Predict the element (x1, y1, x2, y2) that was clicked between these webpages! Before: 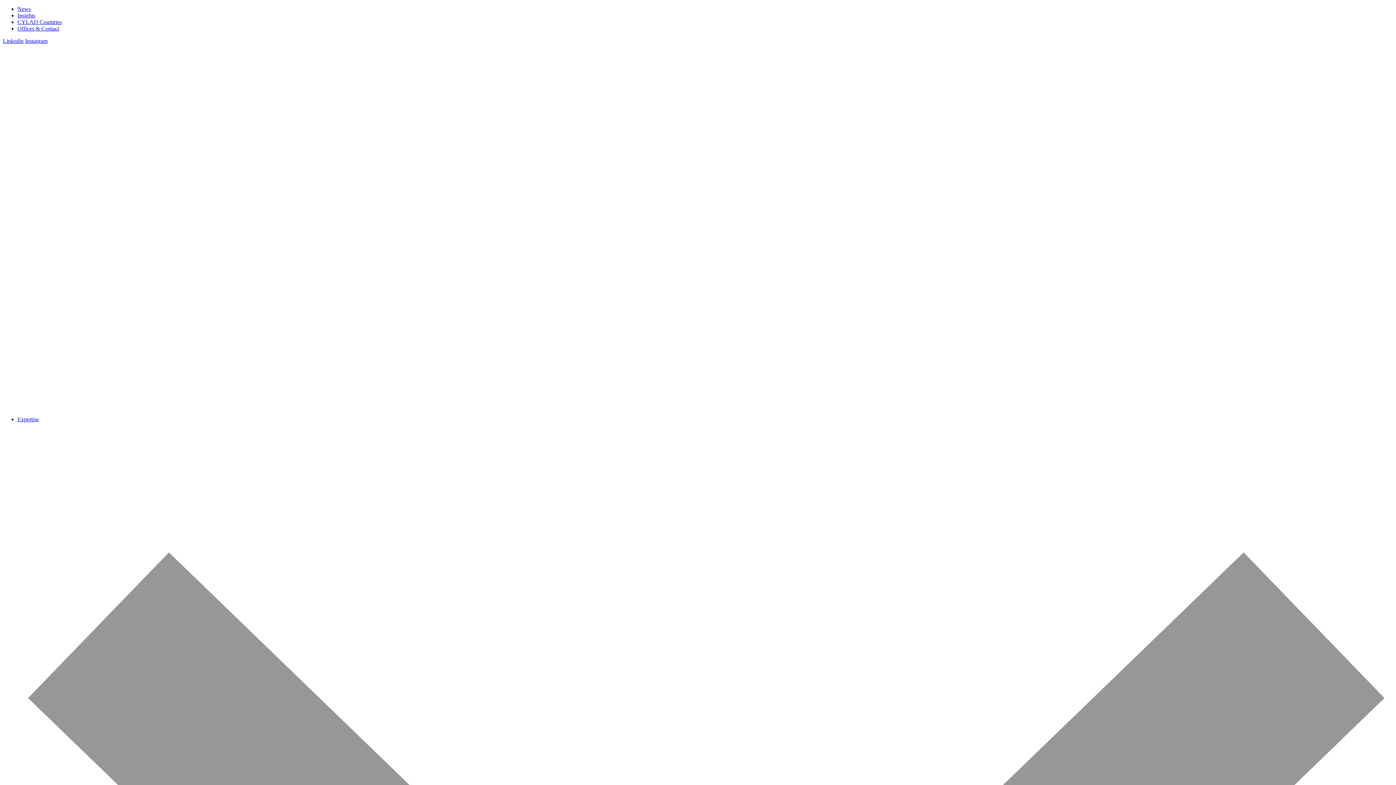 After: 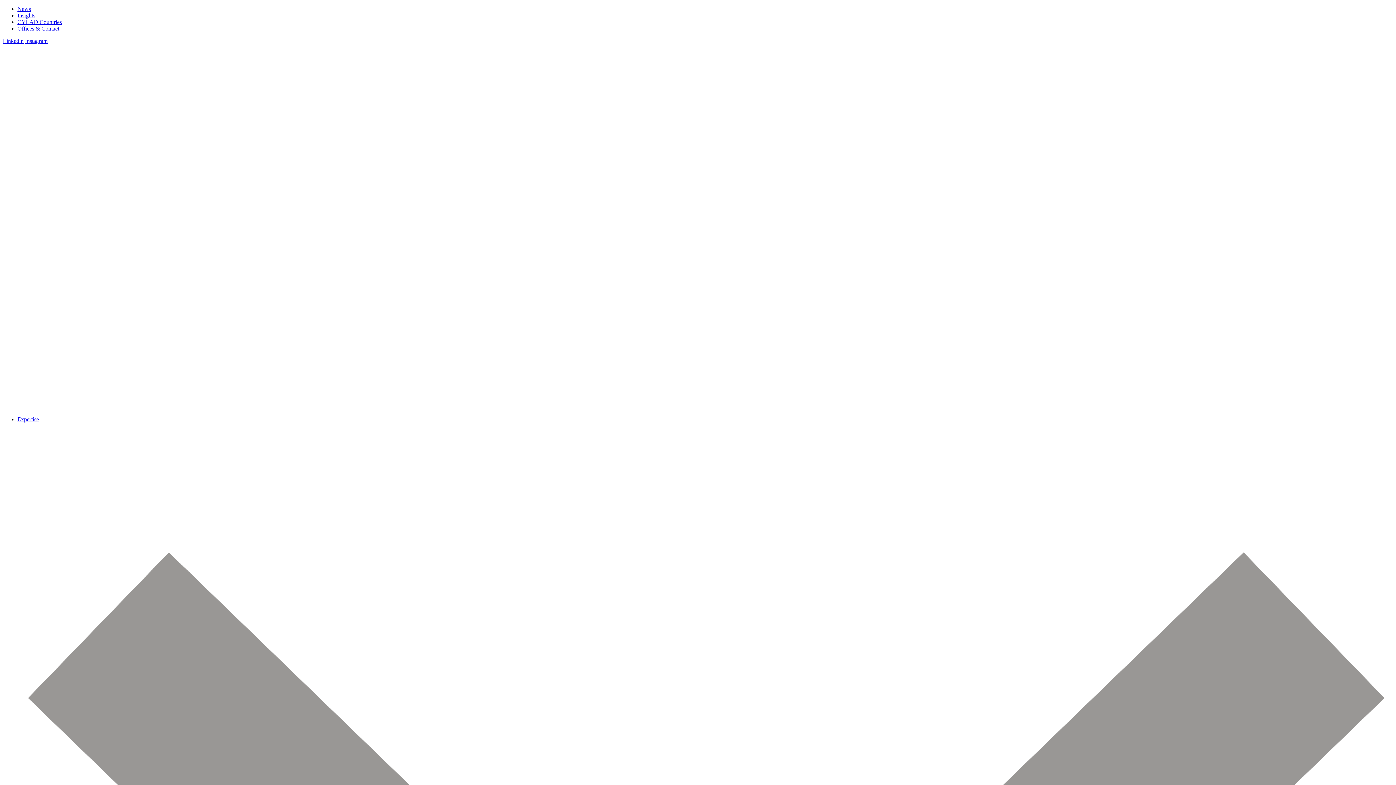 Action: label: Offices & Contact bbox: (17, 25, 59, 31)